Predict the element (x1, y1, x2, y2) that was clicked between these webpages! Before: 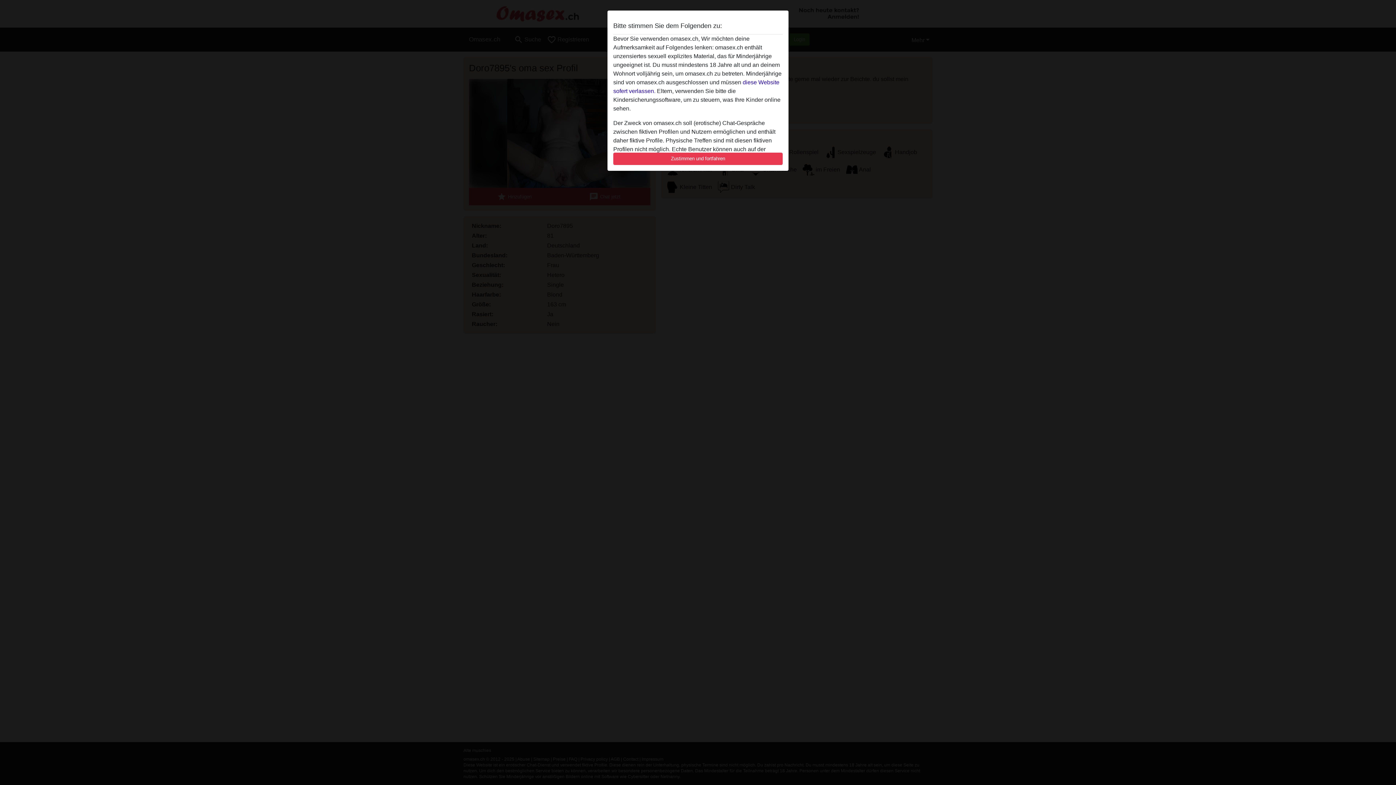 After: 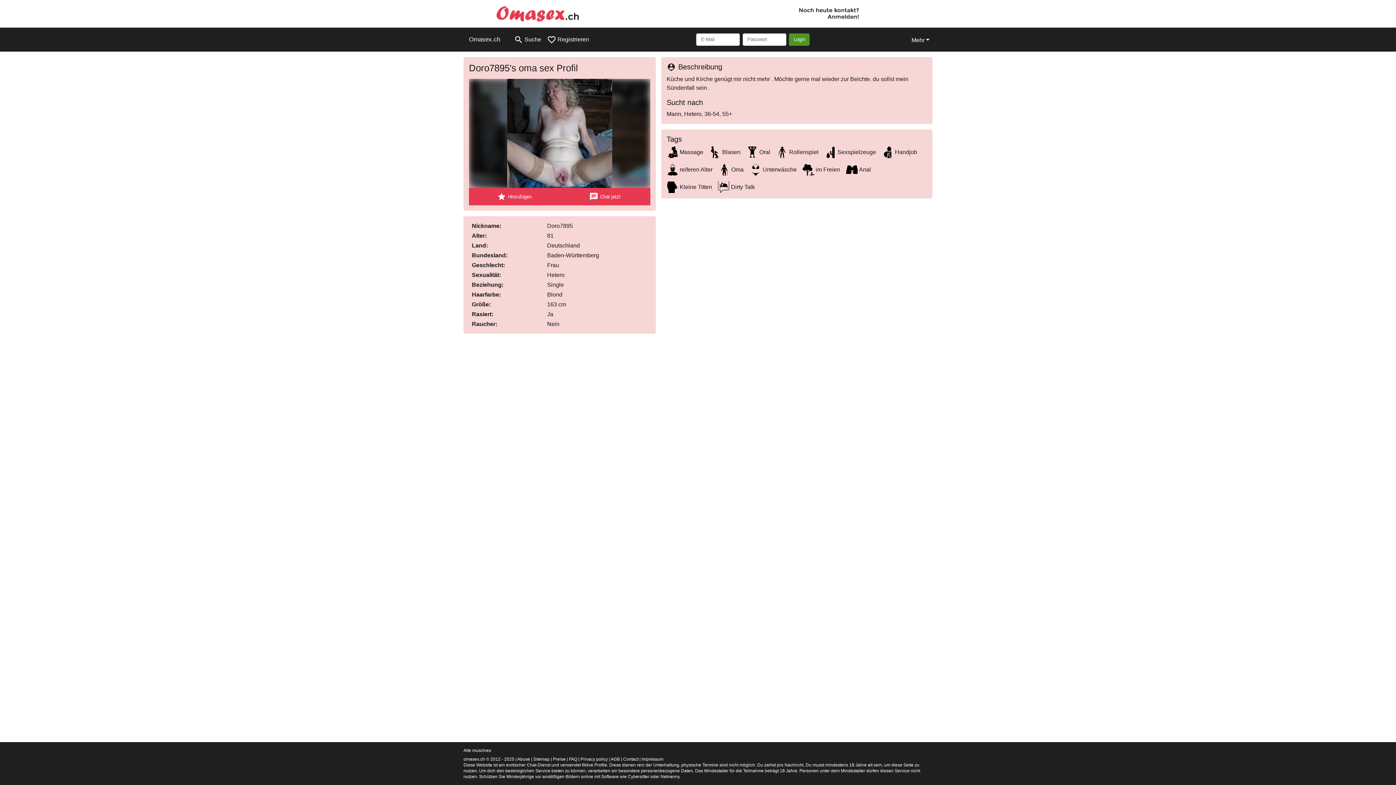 Action: bbox: (613, 152, 782, 165) label: Zustimmen und fortfahren